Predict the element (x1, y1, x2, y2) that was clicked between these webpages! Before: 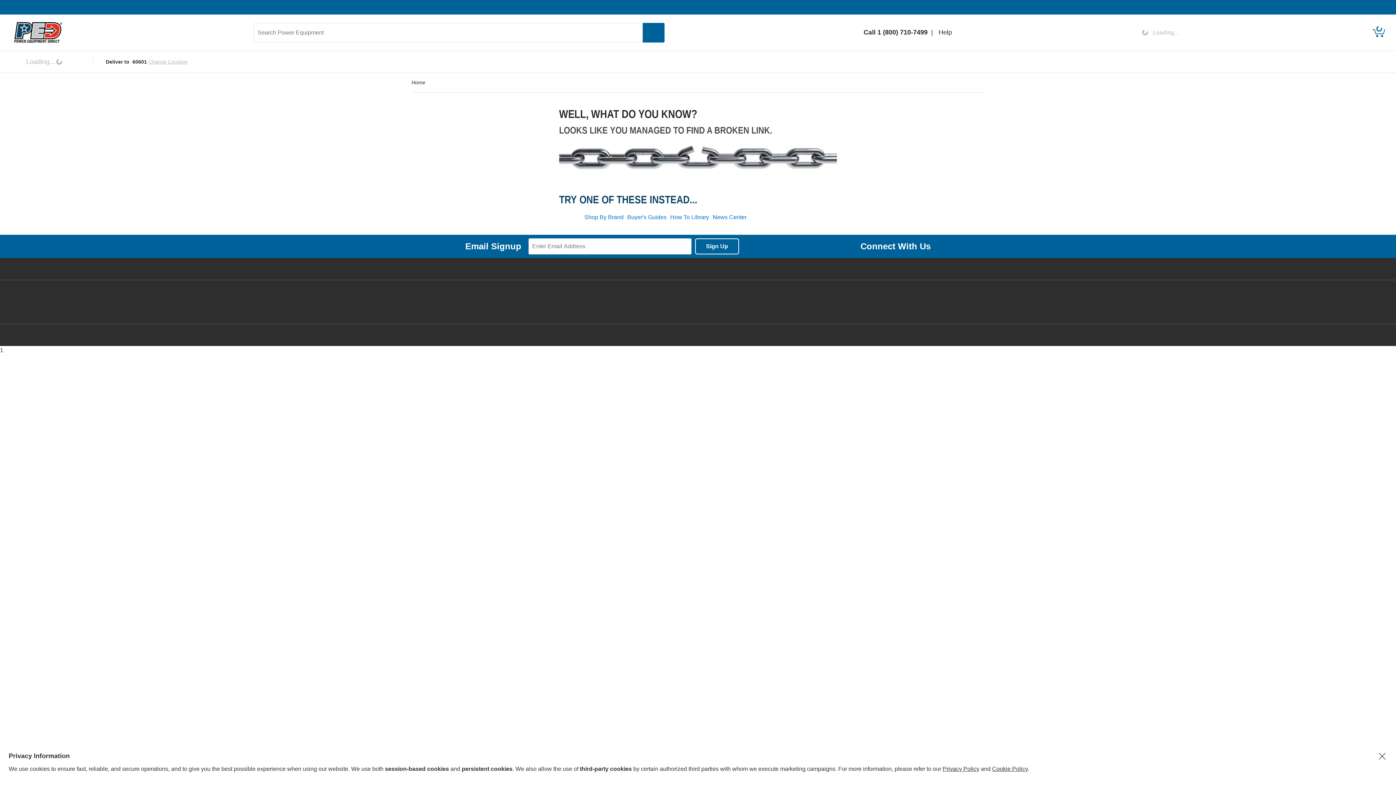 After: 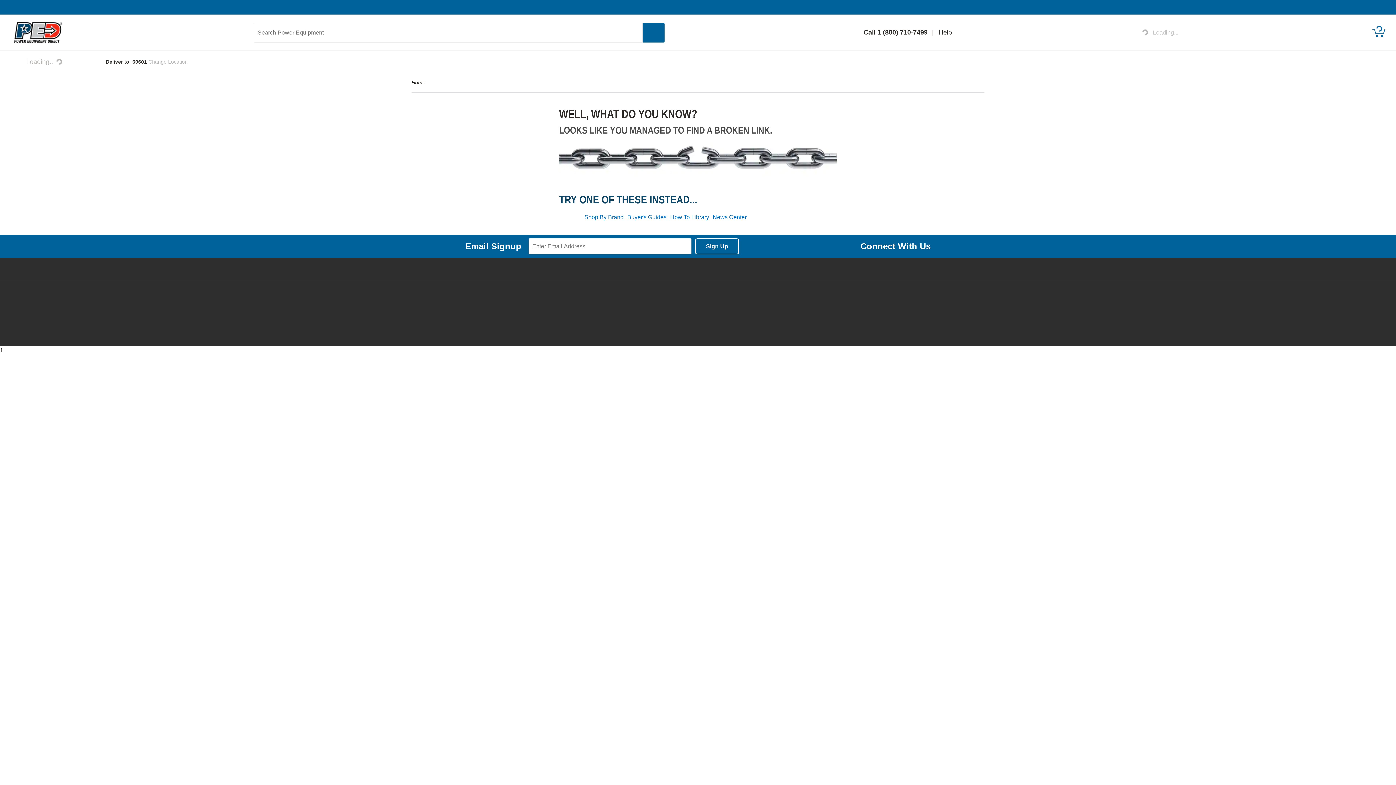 Action: bbox: (695, 238, 739, 254) label: Sign Up